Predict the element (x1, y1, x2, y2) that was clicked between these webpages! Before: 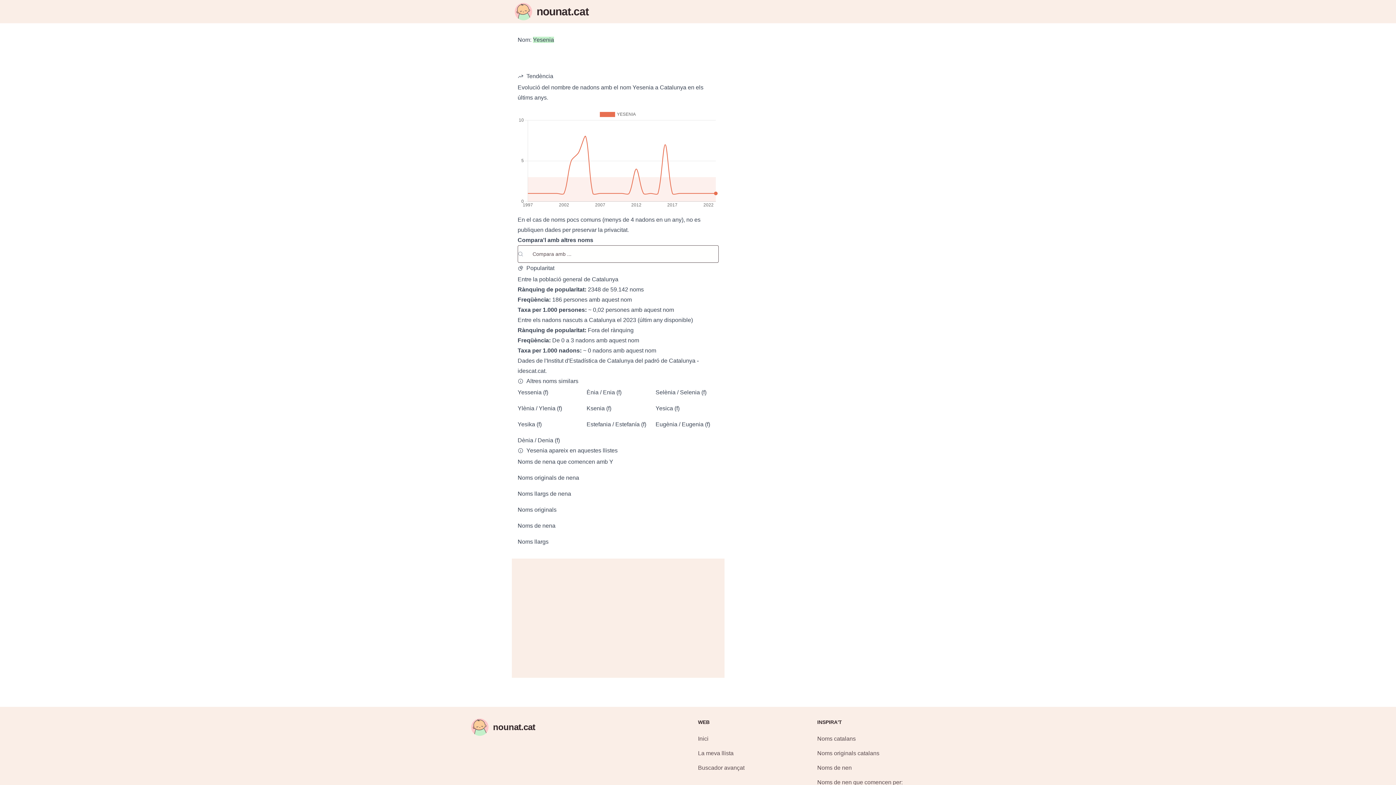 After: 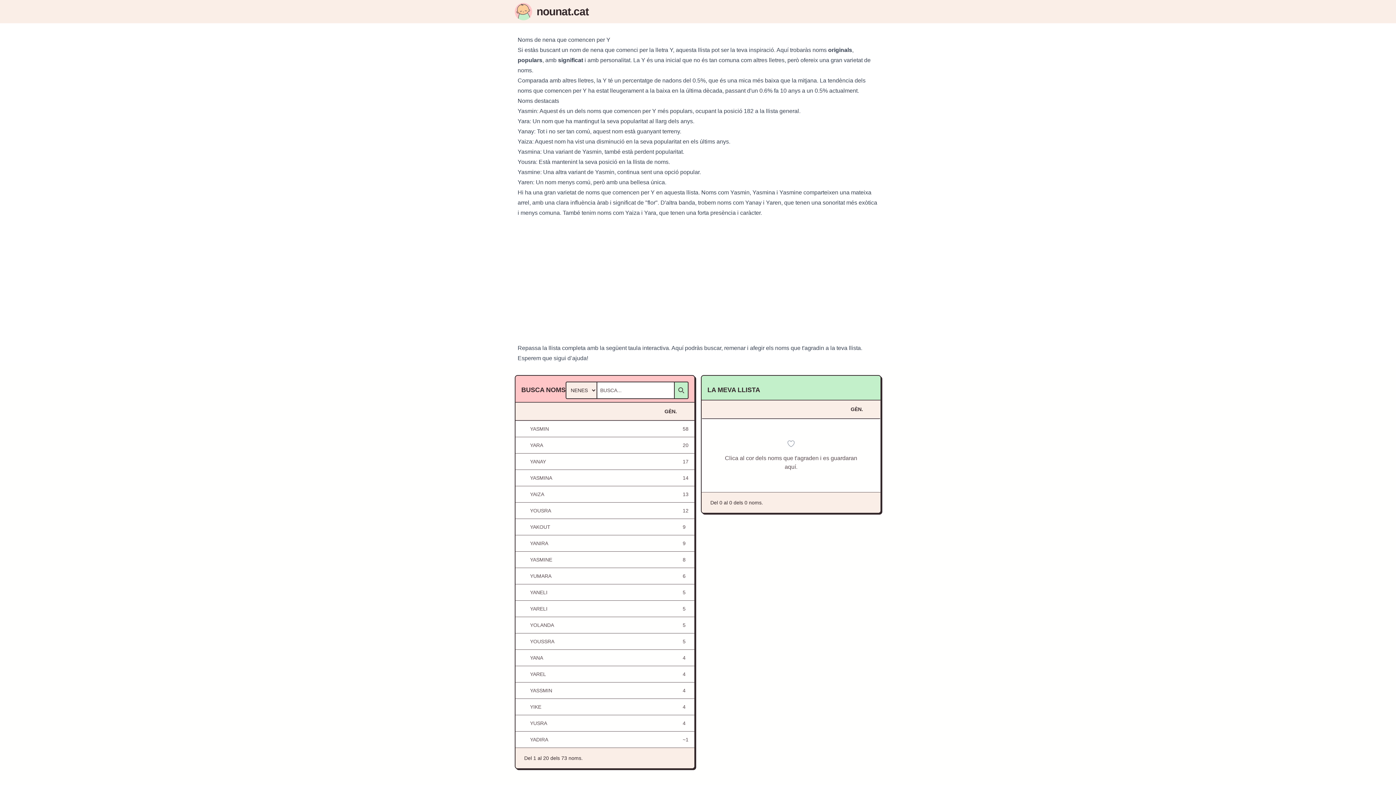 Action: bbox: (517, 457, 718, 467) label: Noms de nena que comencen amb Y